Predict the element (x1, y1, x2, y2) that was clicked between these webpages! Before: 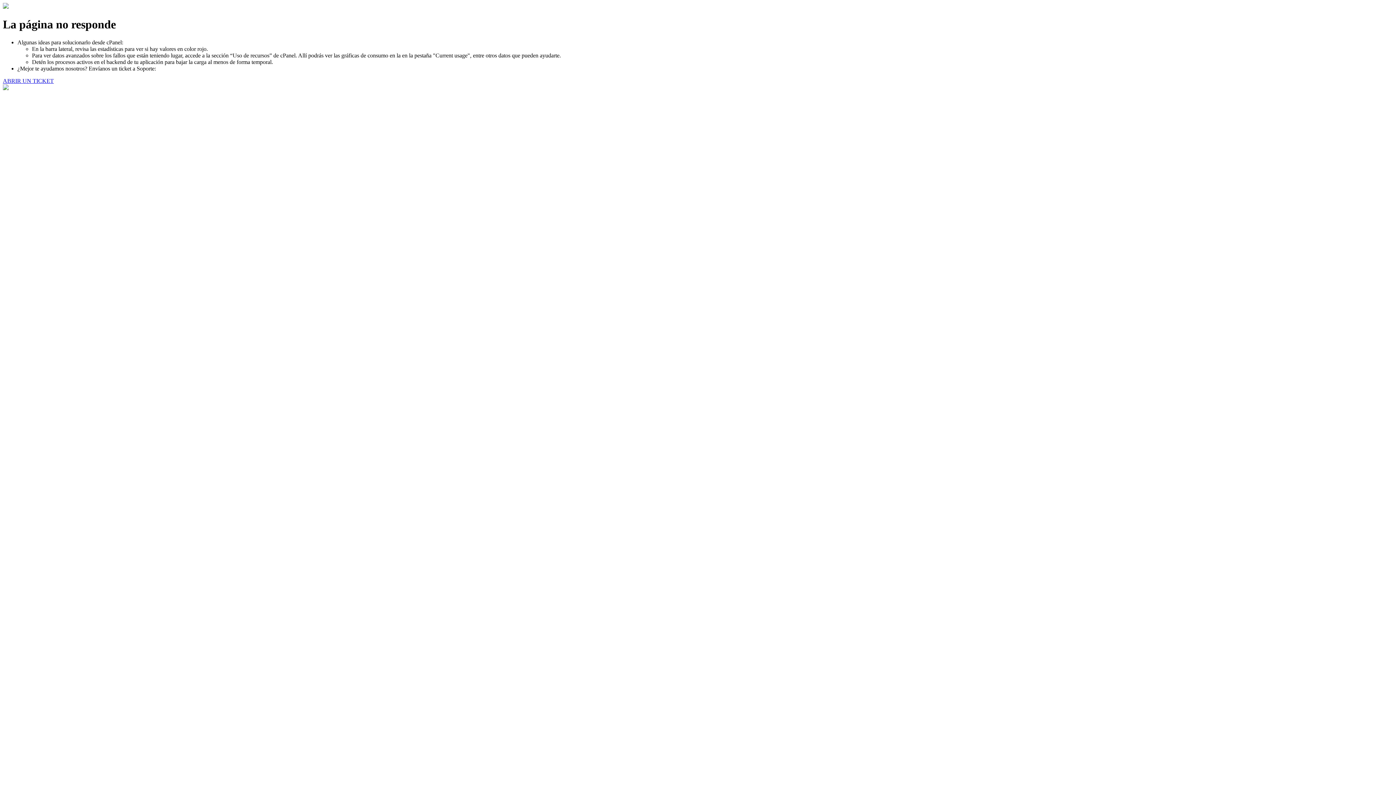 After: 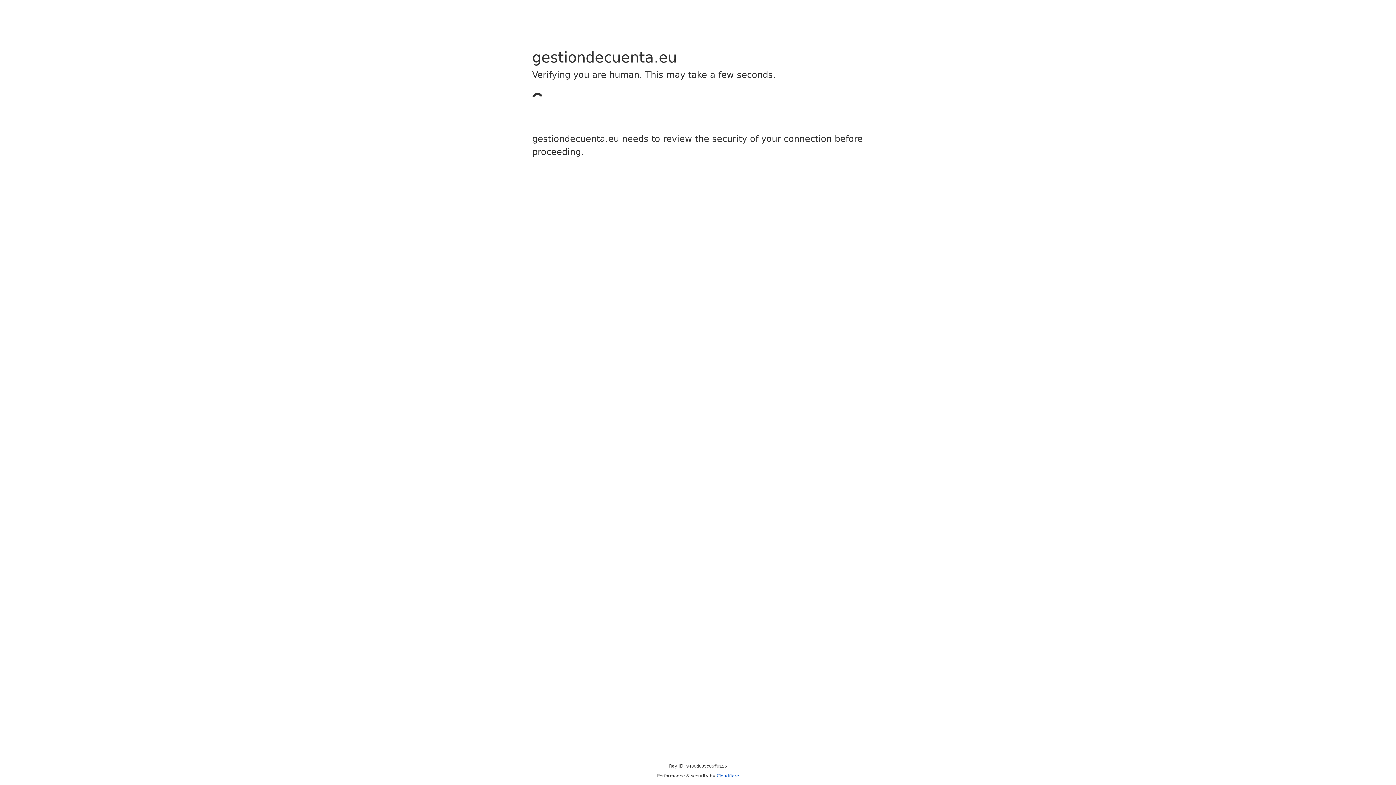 Action: label: ABRIR UN TICKET bbox: (2, 77, 53, 83)